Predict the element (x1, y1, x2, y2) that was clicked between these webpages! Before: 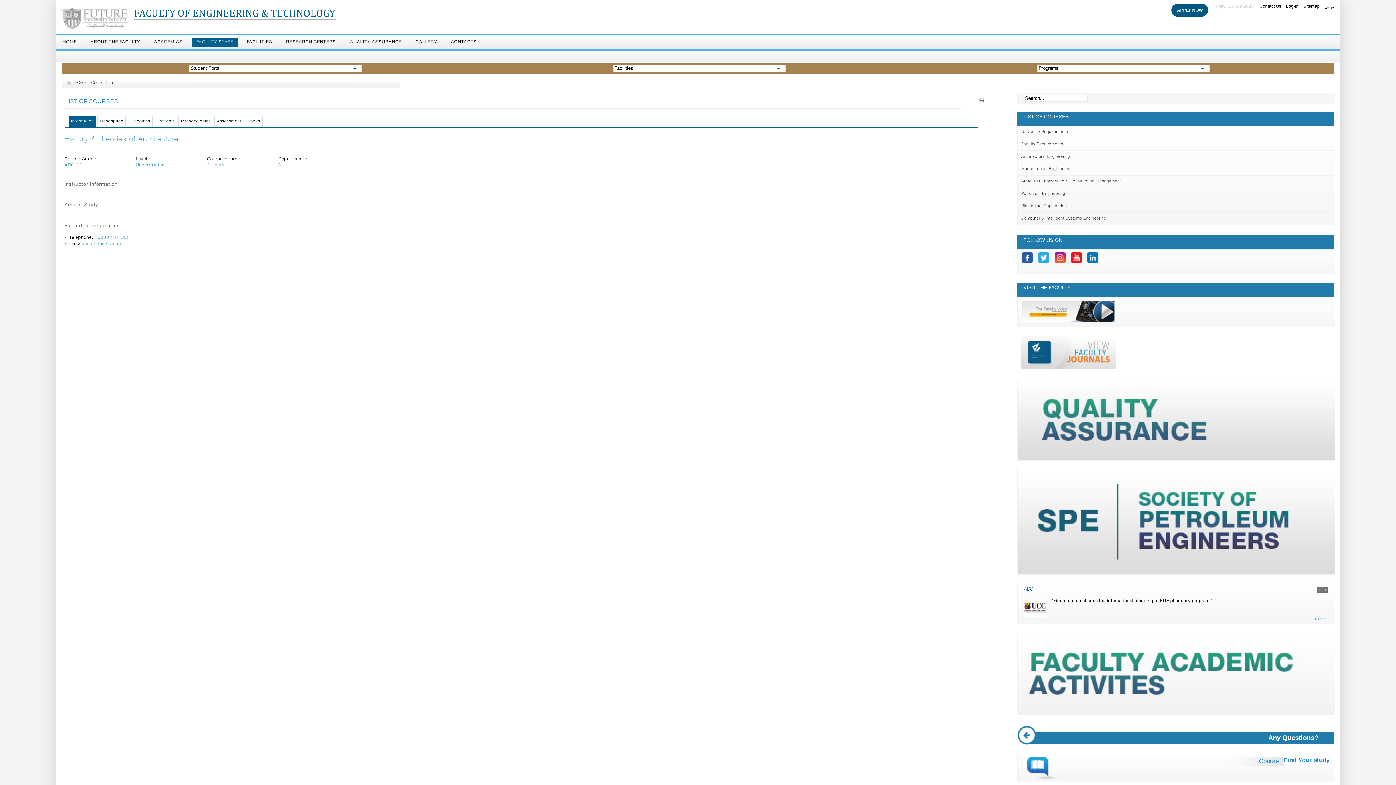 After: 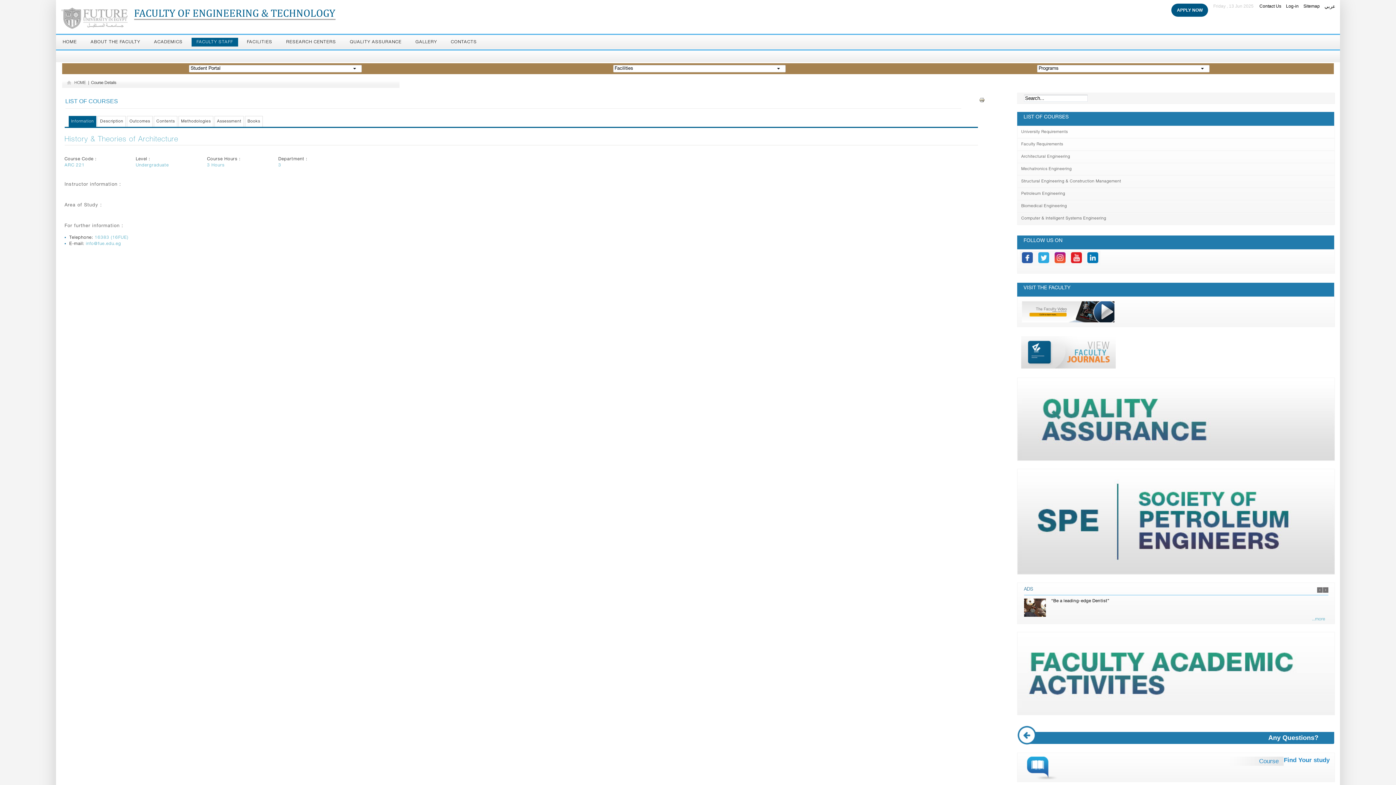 Action: bbox: (91, 81, 116, 85) label: Course Details